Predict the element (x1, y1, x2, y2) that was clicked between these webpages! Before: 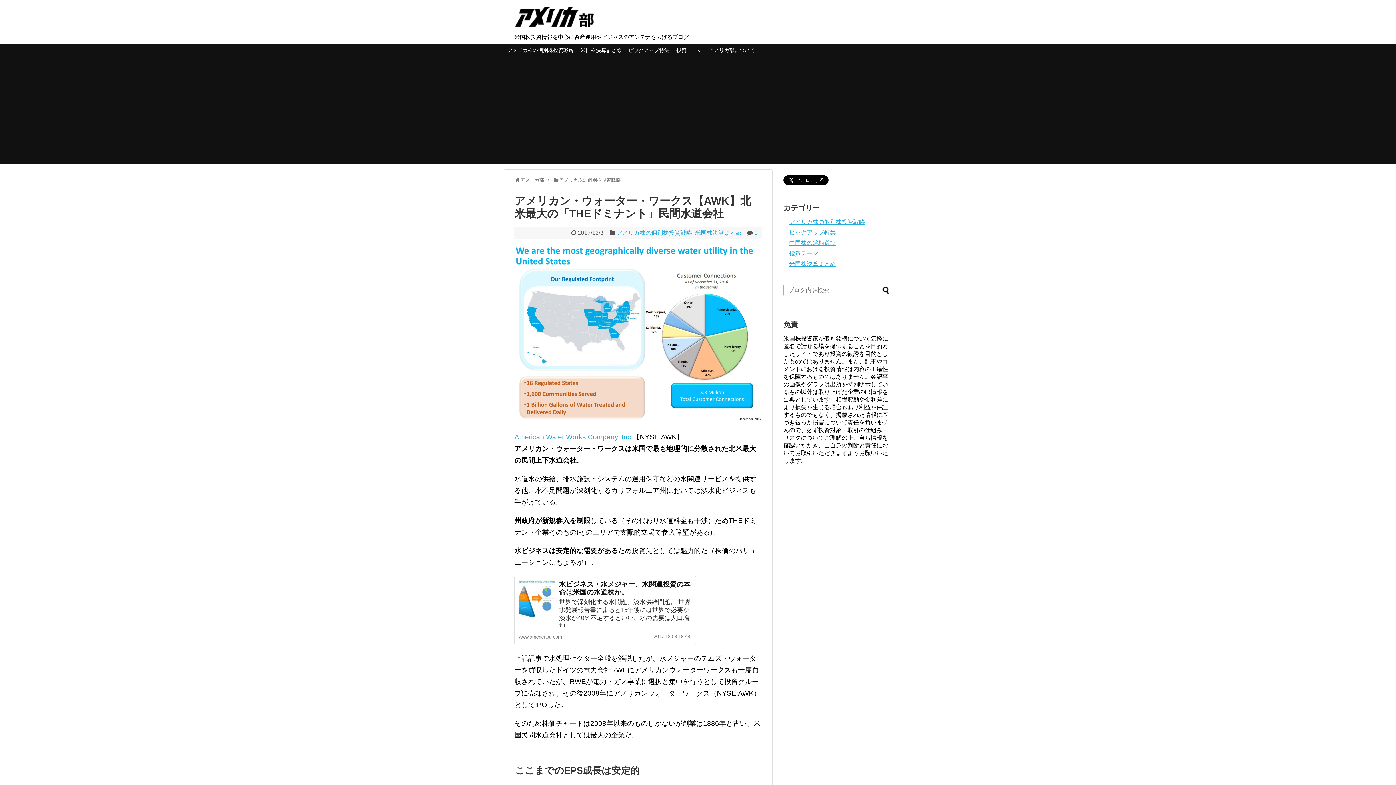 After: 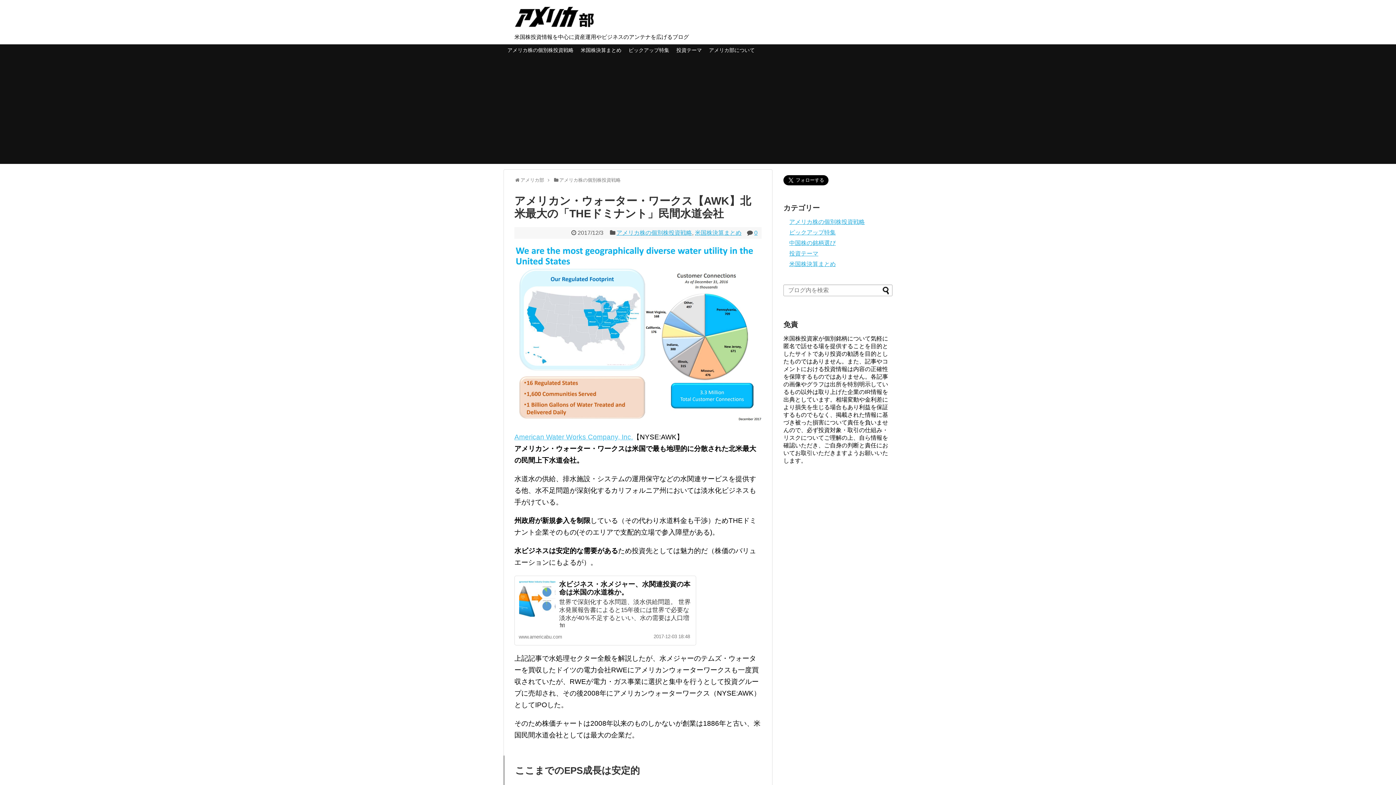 Action: bbox: (514, 433, 633, 441) label: American Water Works Company, Inc.